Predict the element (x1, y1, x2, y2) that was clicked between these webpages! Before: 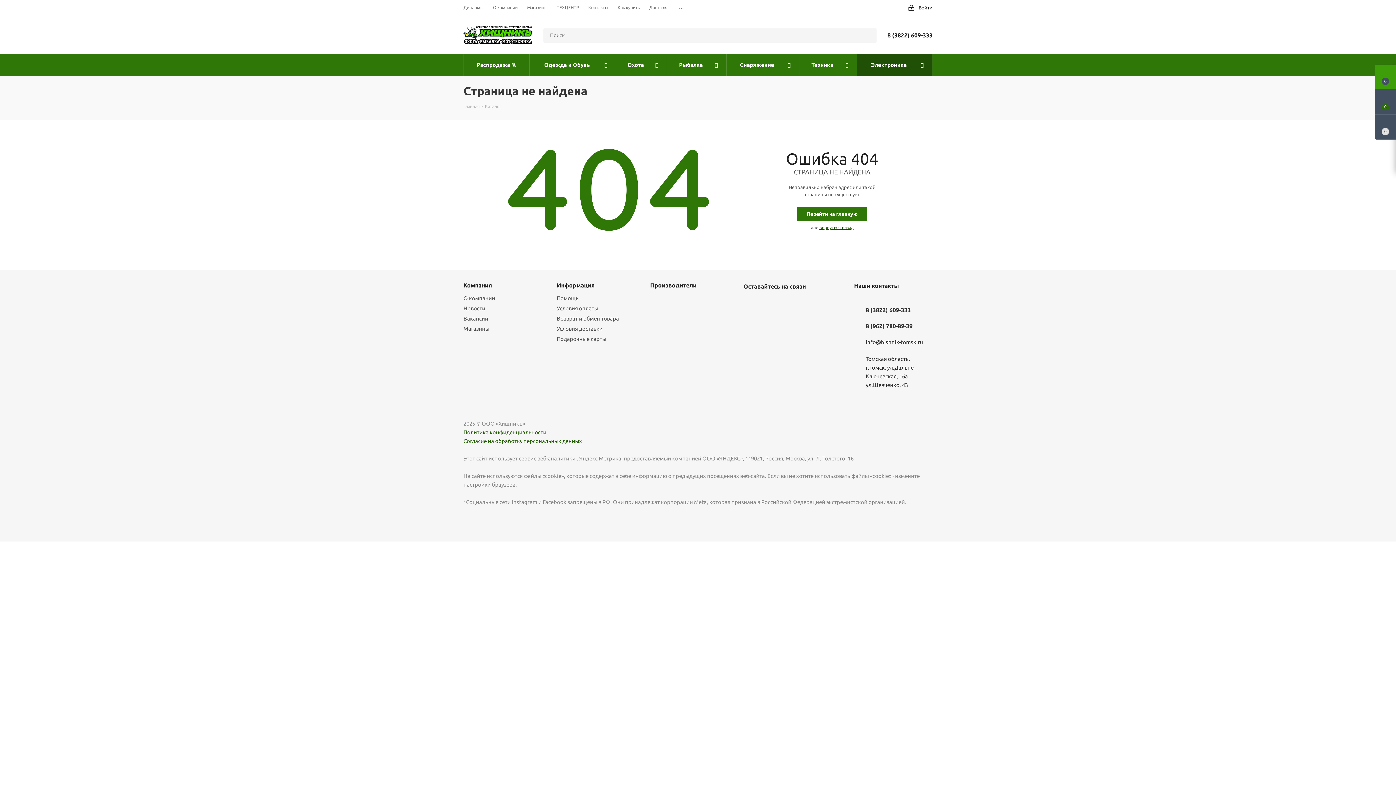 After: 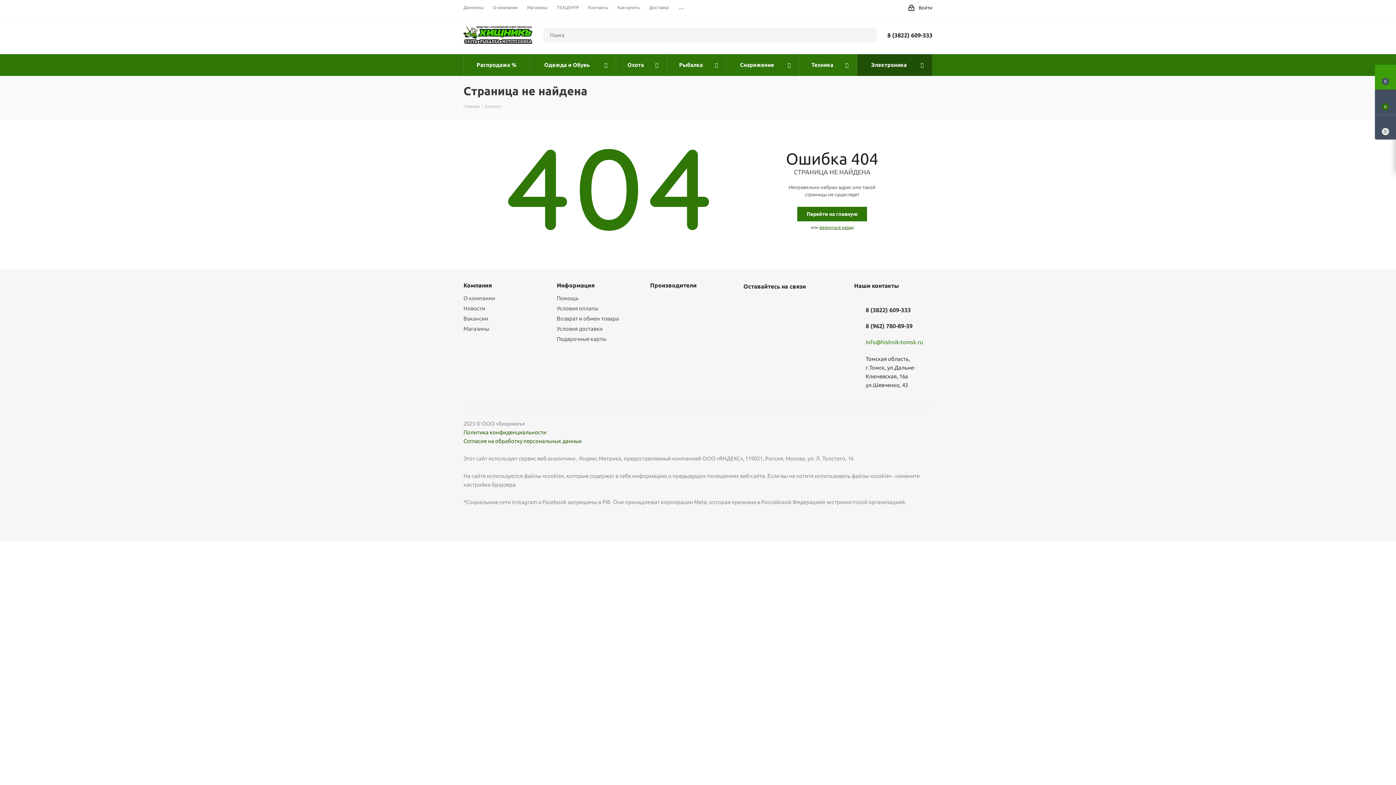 Action: label: info@hishnik-tomsk.ru bbox: (865, 339, 923, 345)